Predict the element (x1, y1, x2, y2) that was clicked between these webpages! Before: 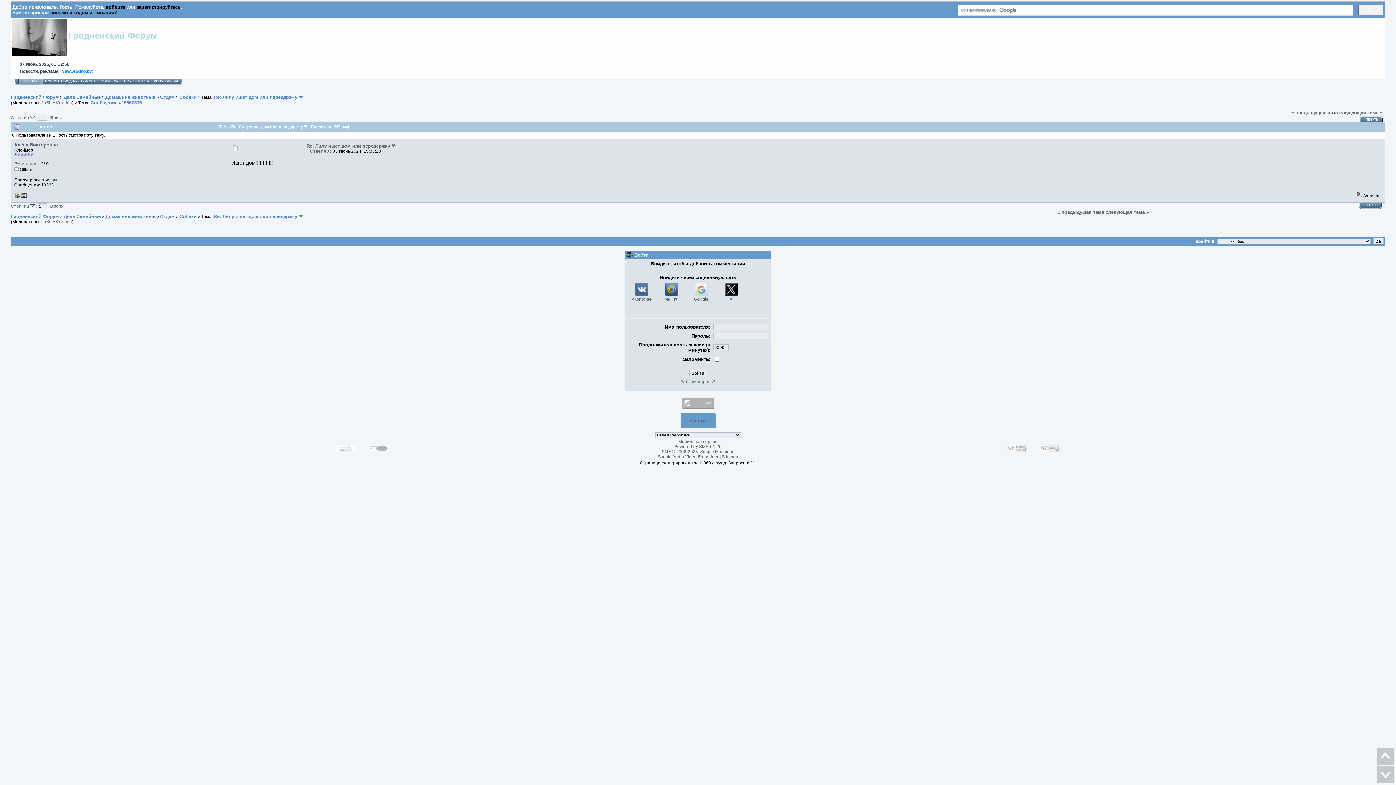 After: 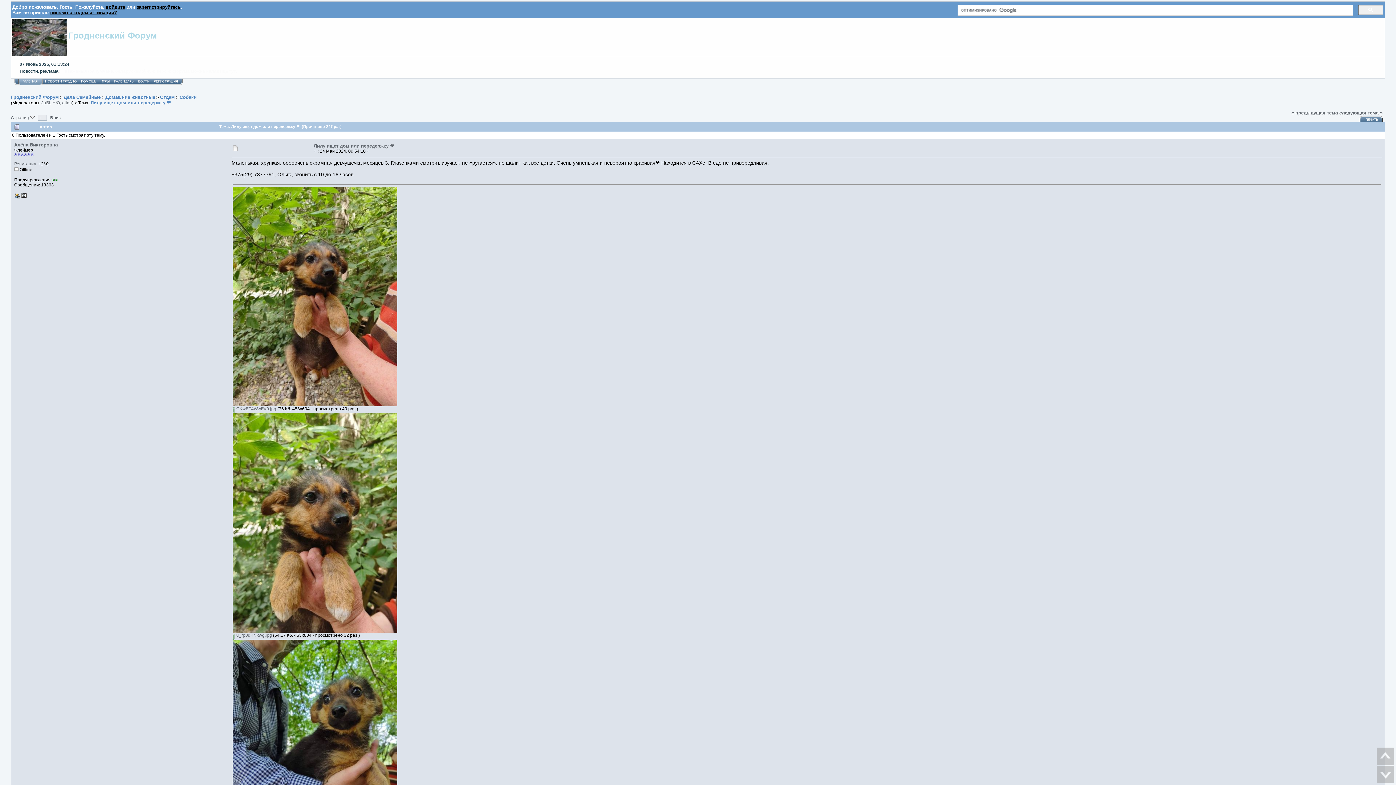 Action: bbox: (213, 213, 302, 219) label: Re: Лилу ищет дом или передержку ❤